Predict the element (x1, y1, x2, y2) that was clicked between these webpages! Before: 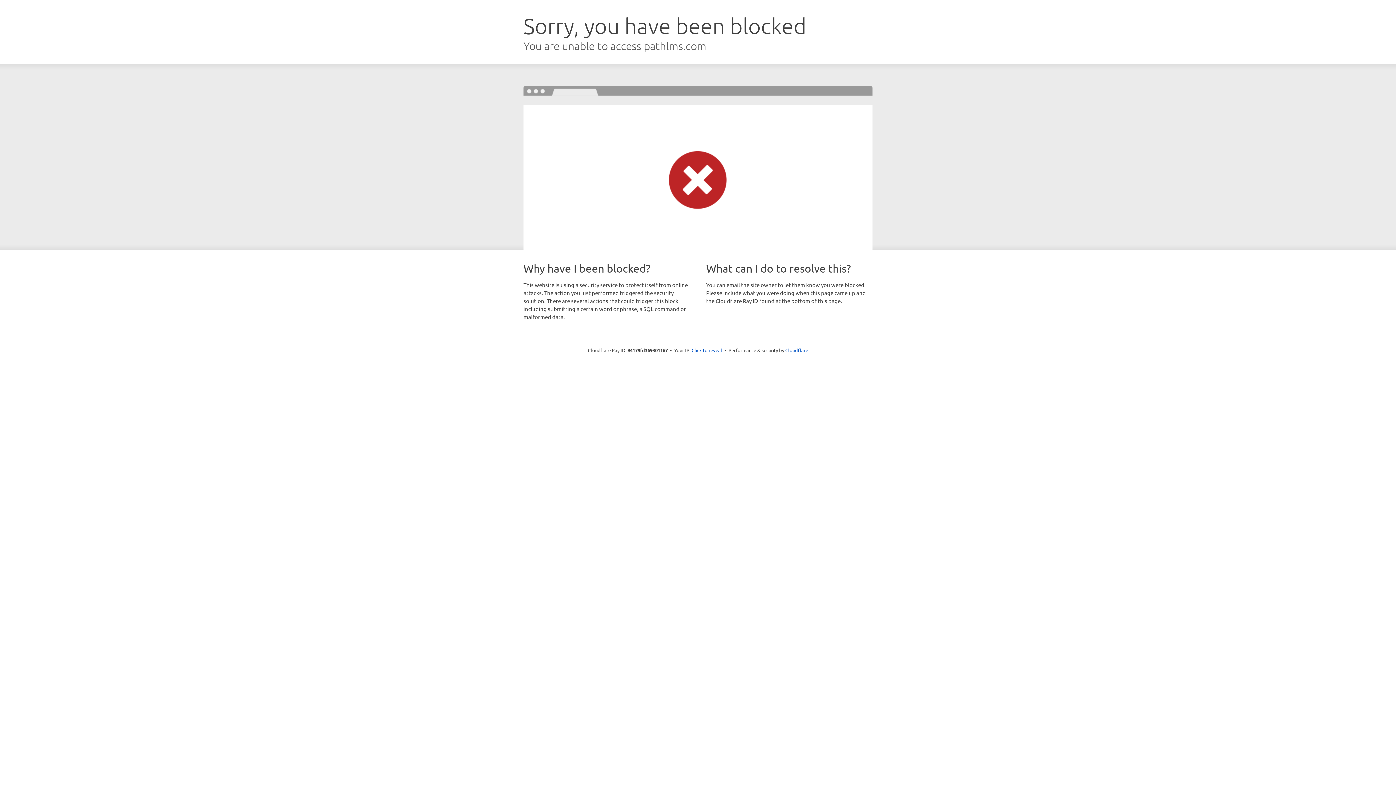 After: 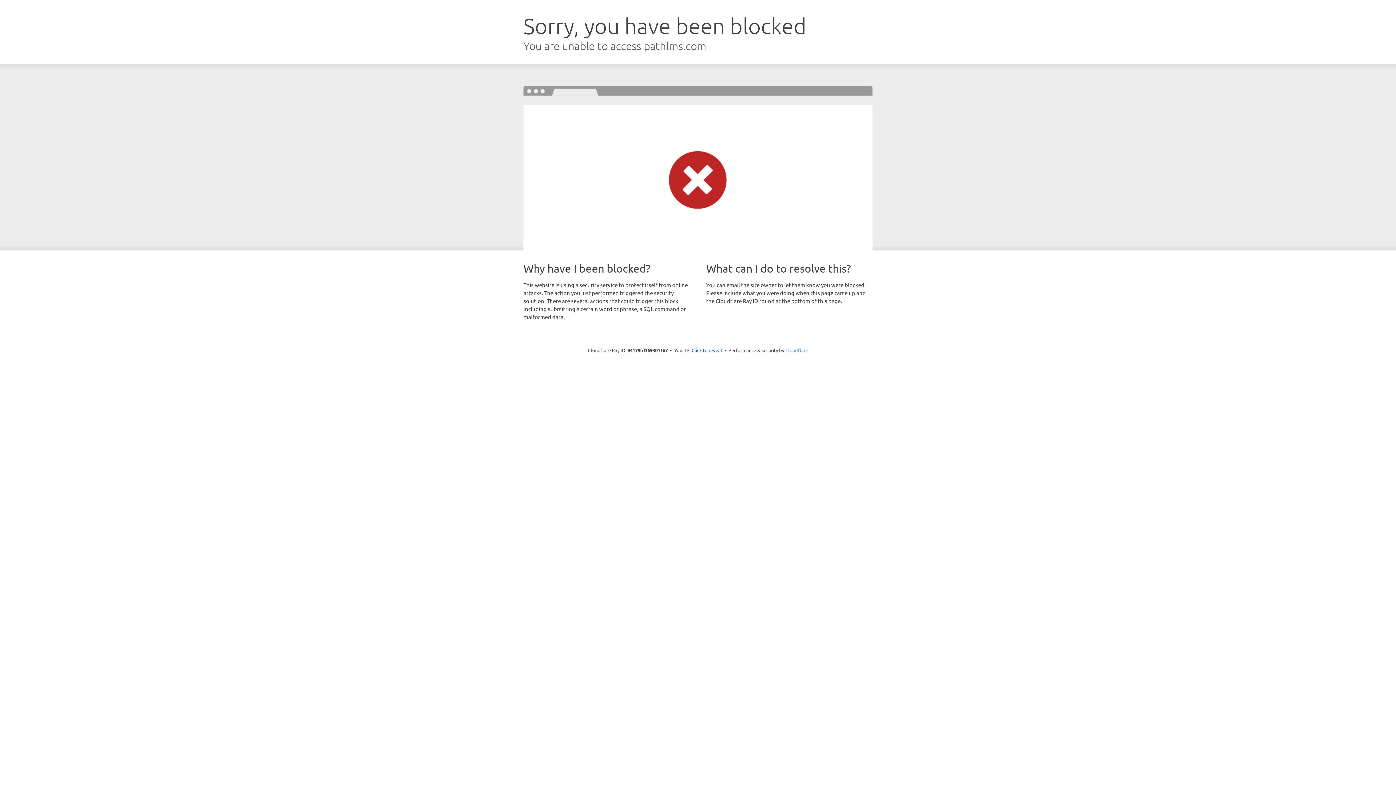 Action: label: Cloudflare bbox: (785, 347, 808, 353)